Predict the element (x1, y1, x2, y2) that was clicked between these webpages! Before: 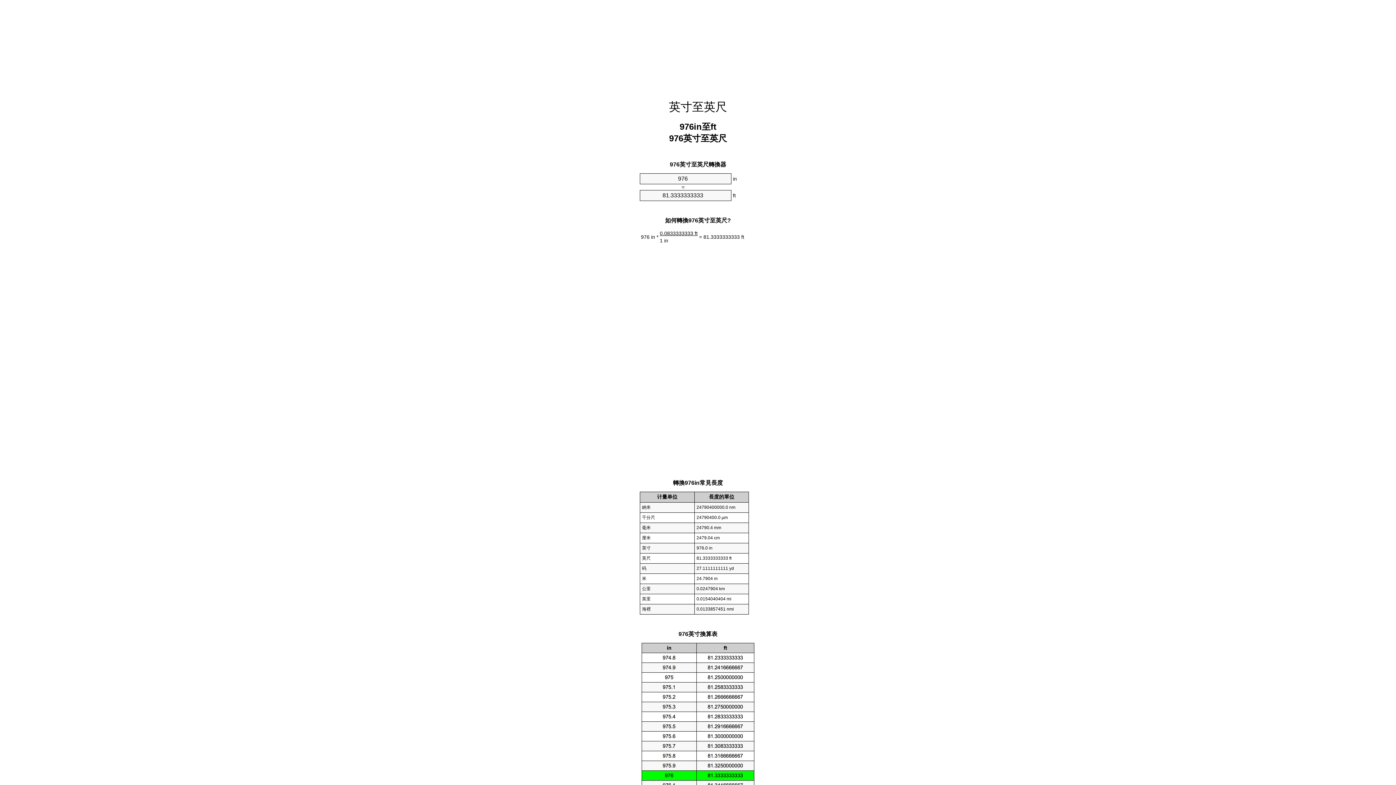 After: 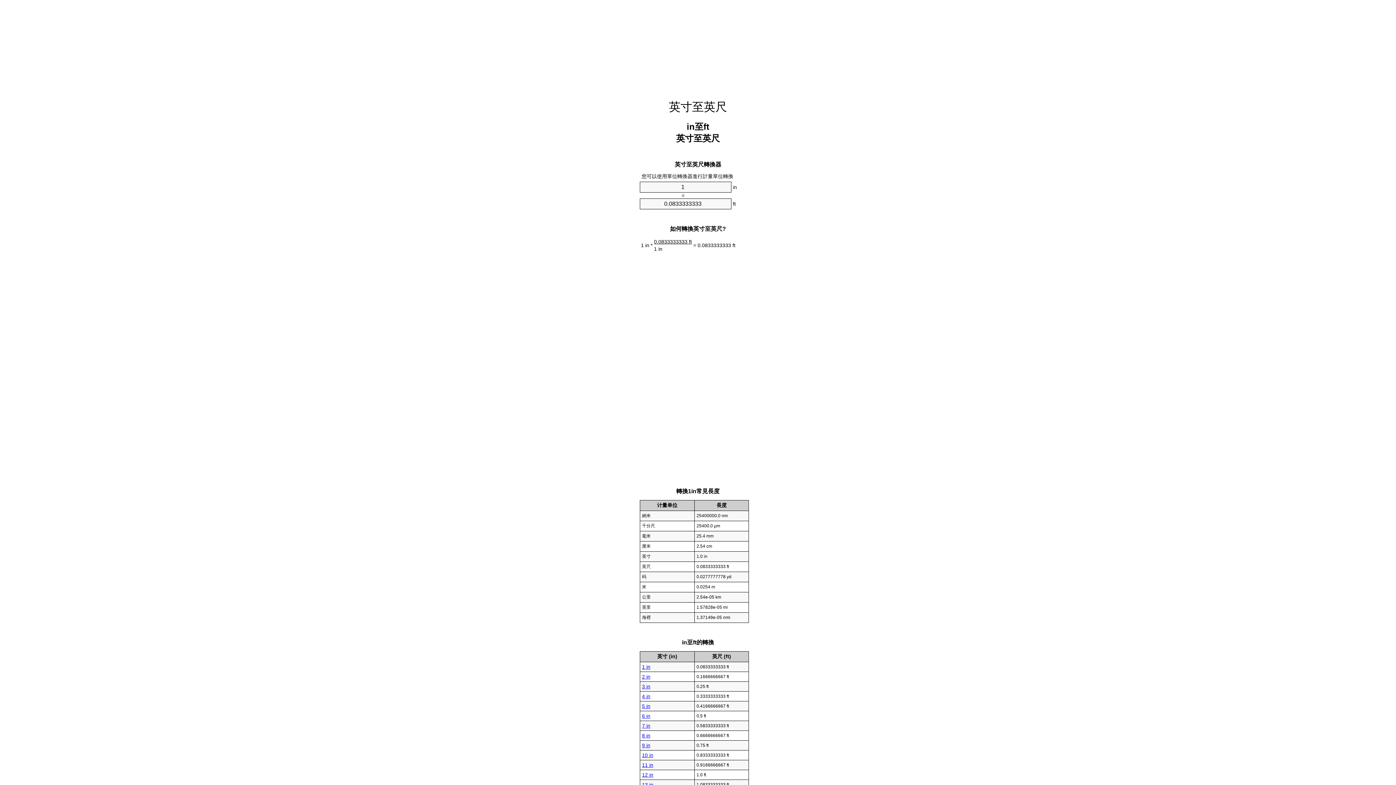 Action: bbox: (669, 100, 727, 113) label: 英寸至英尺